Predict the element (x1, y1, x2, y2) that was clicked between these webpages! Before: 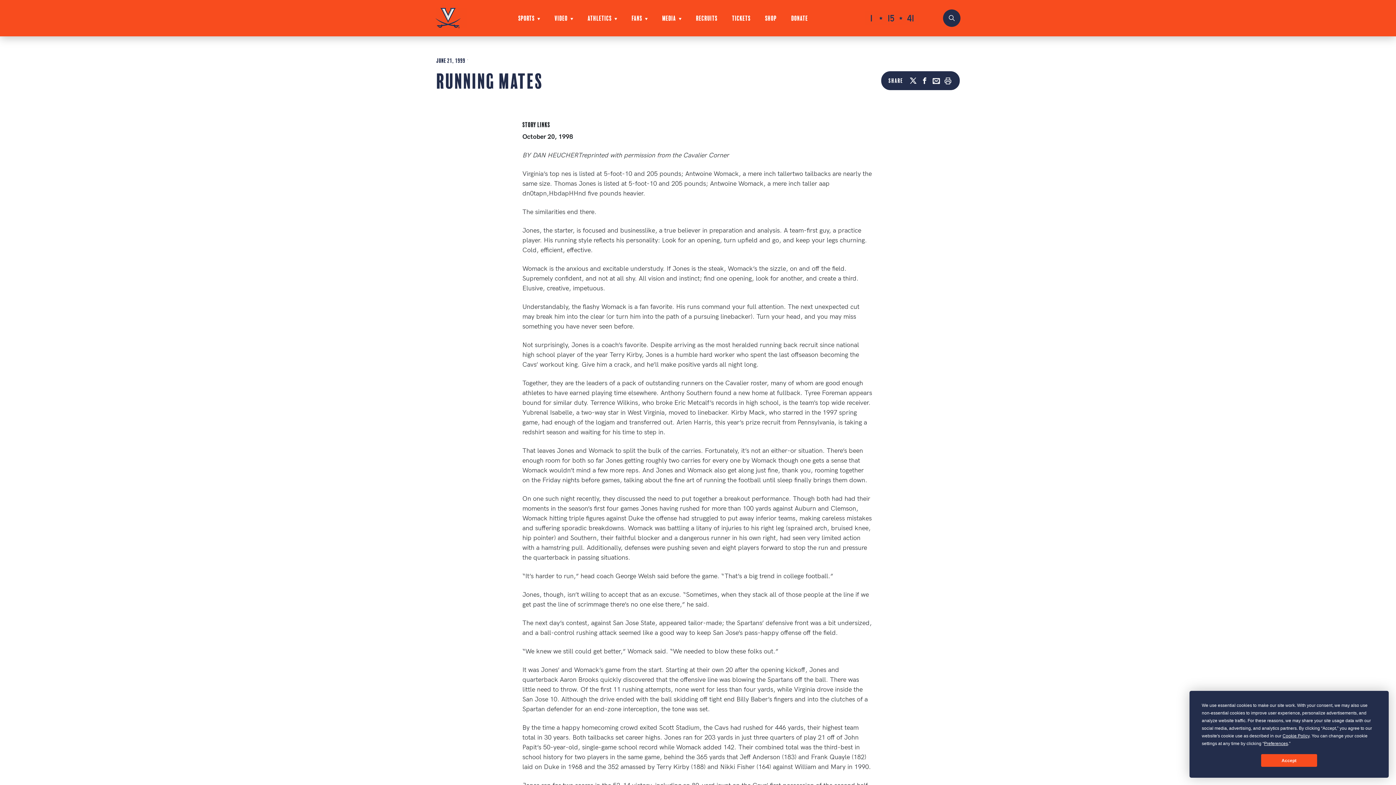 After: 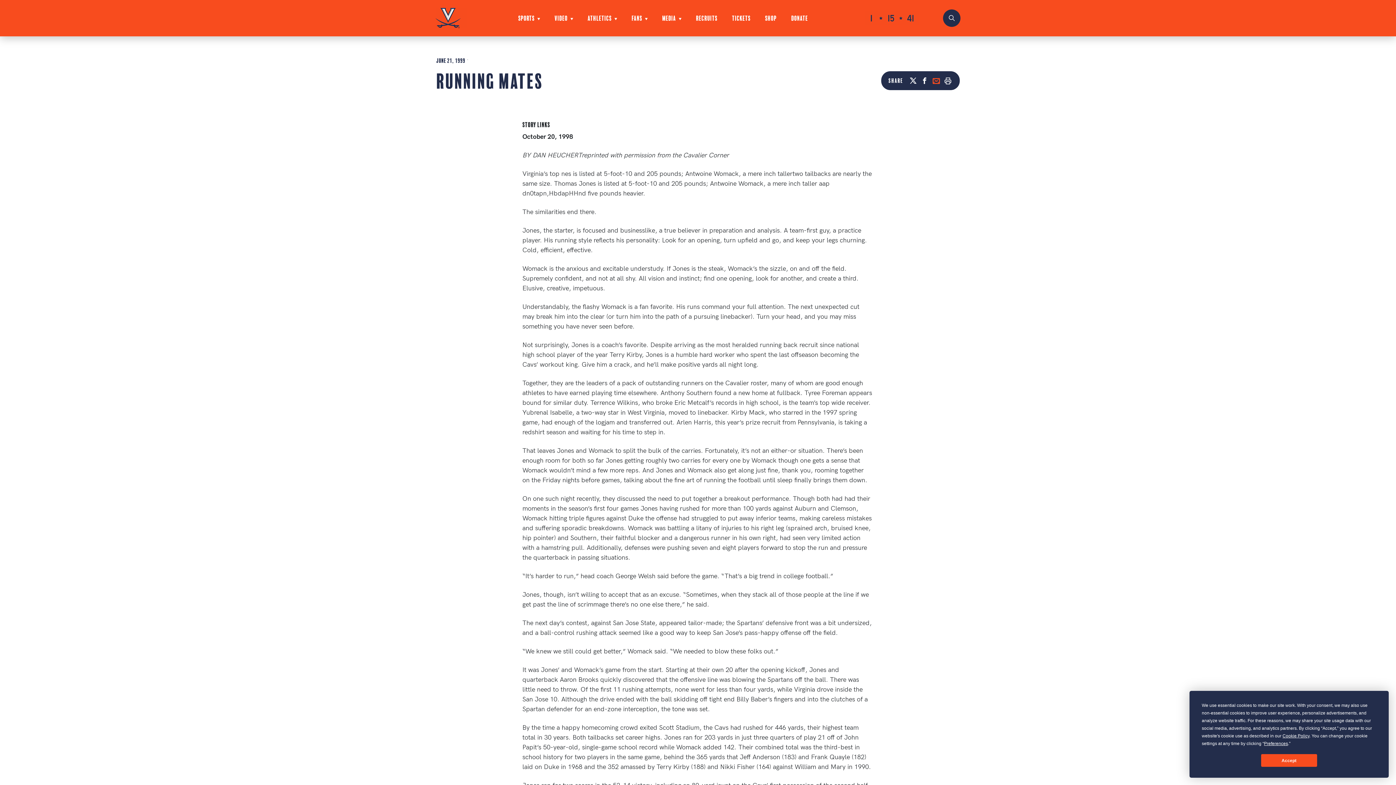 Action: bbox: (932, 76, 941, 85) label: MAIL